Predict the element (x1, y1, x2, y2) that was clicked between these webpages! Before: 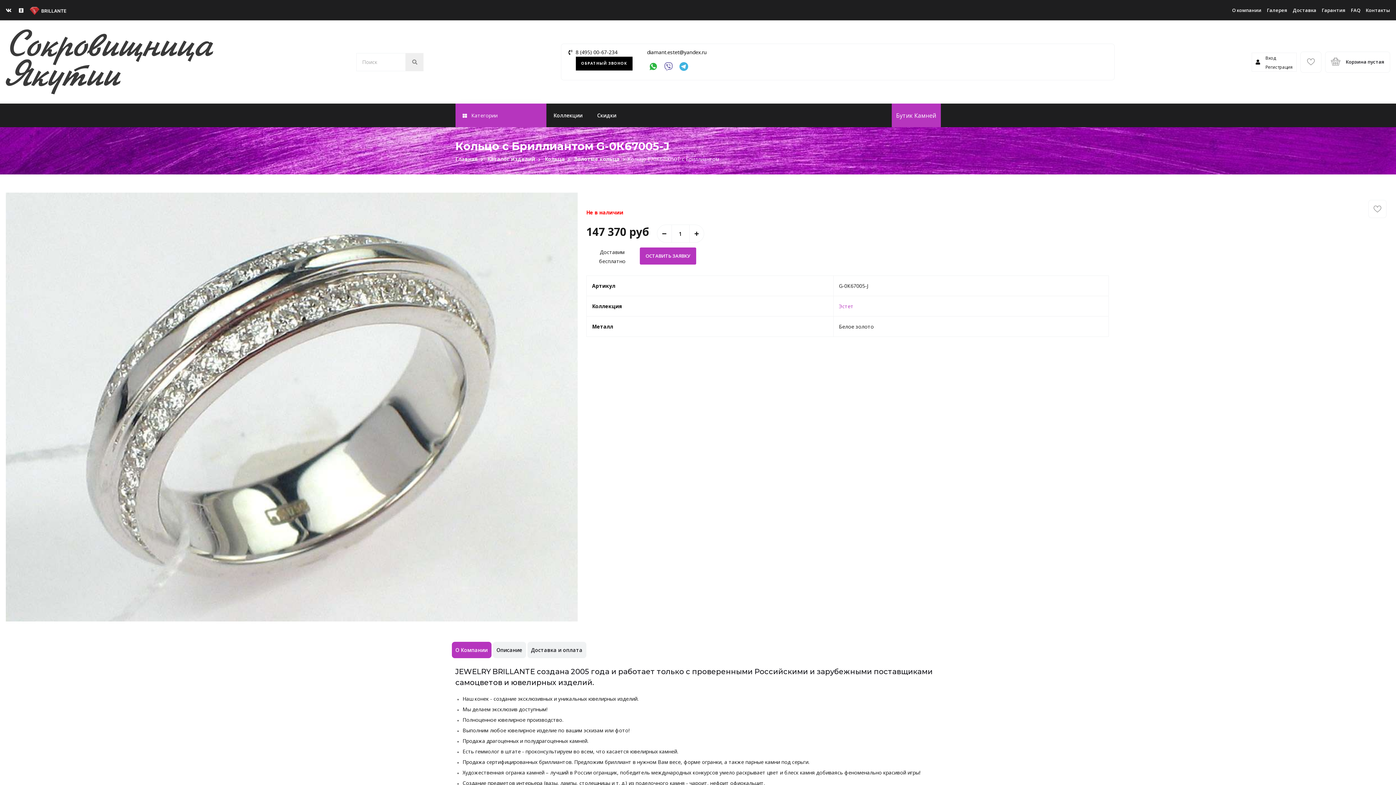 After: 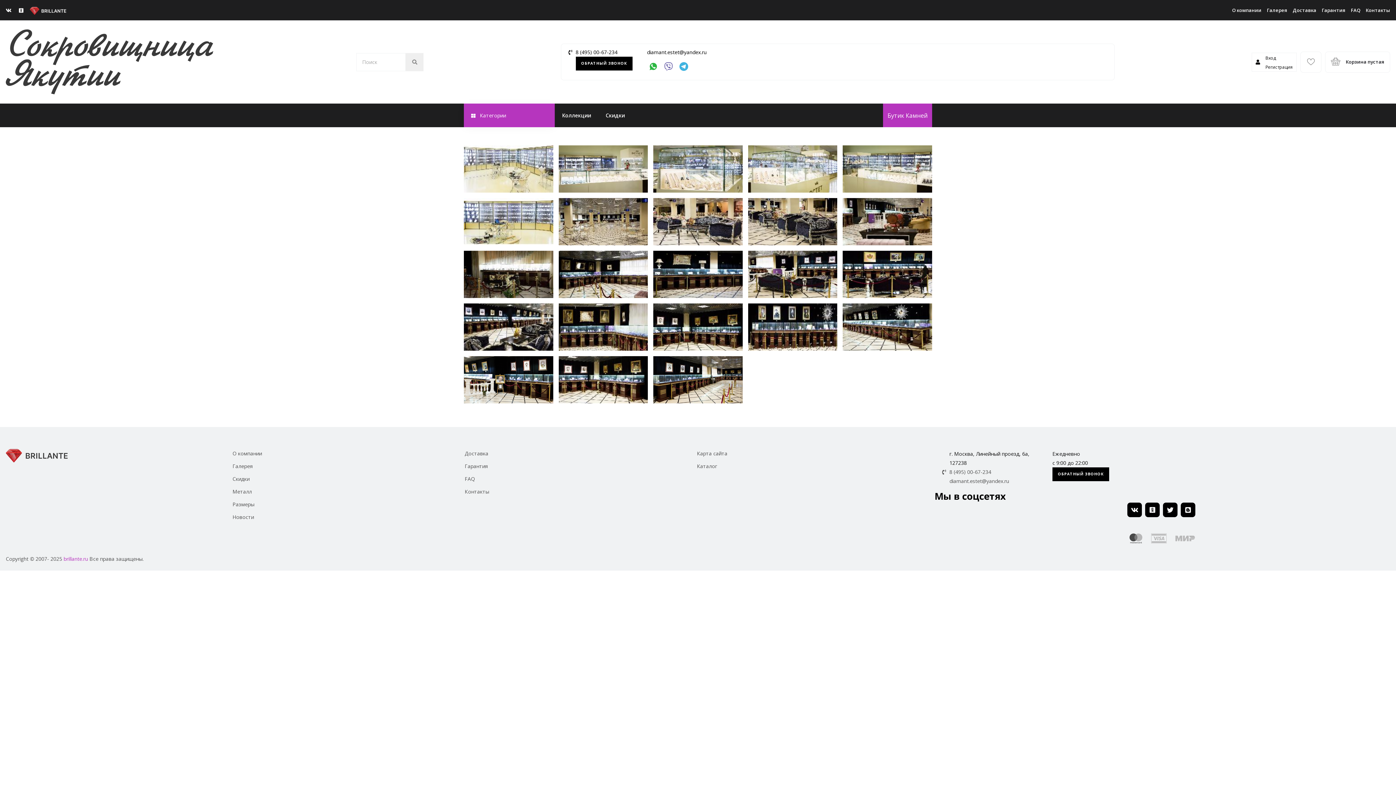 Action: bbox: (1267, 2, 1287, 18) label: Галерея